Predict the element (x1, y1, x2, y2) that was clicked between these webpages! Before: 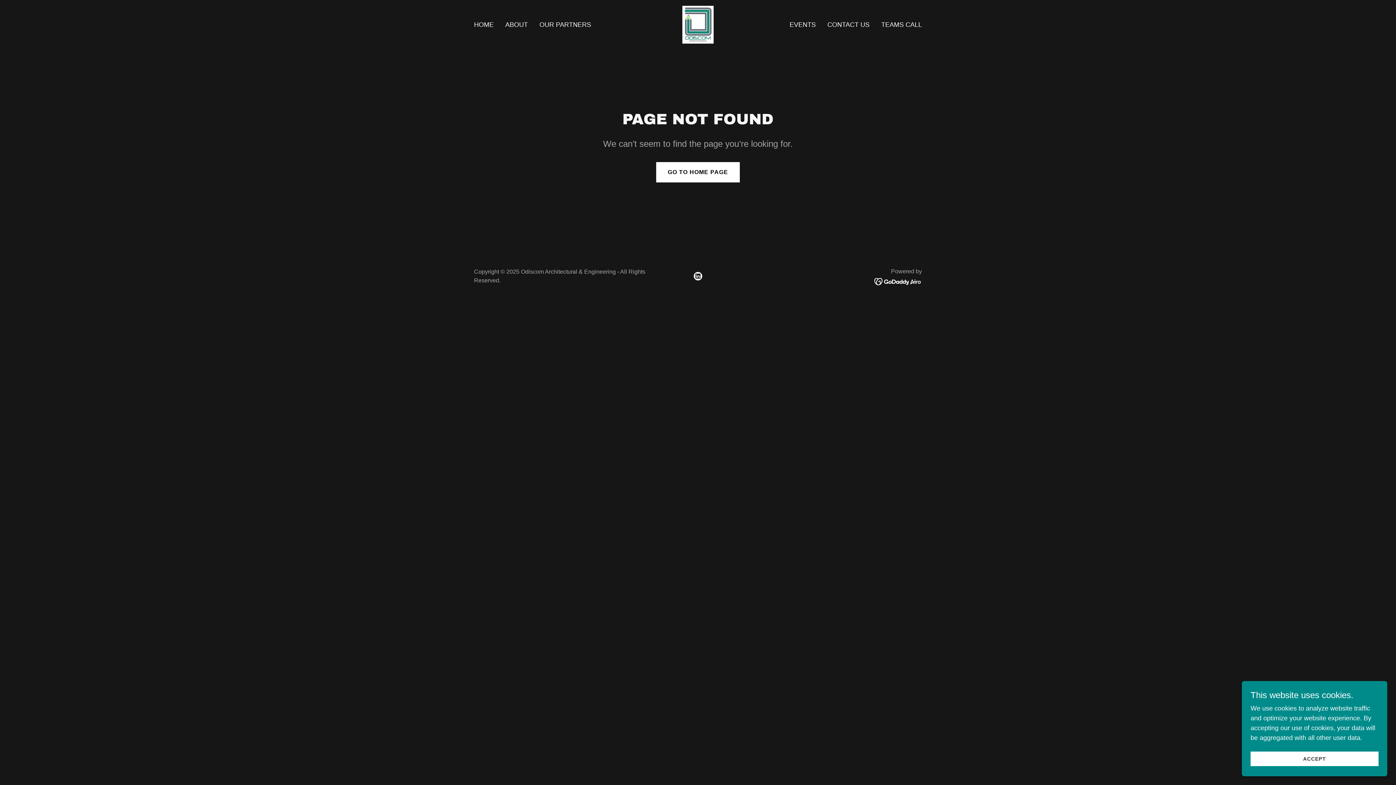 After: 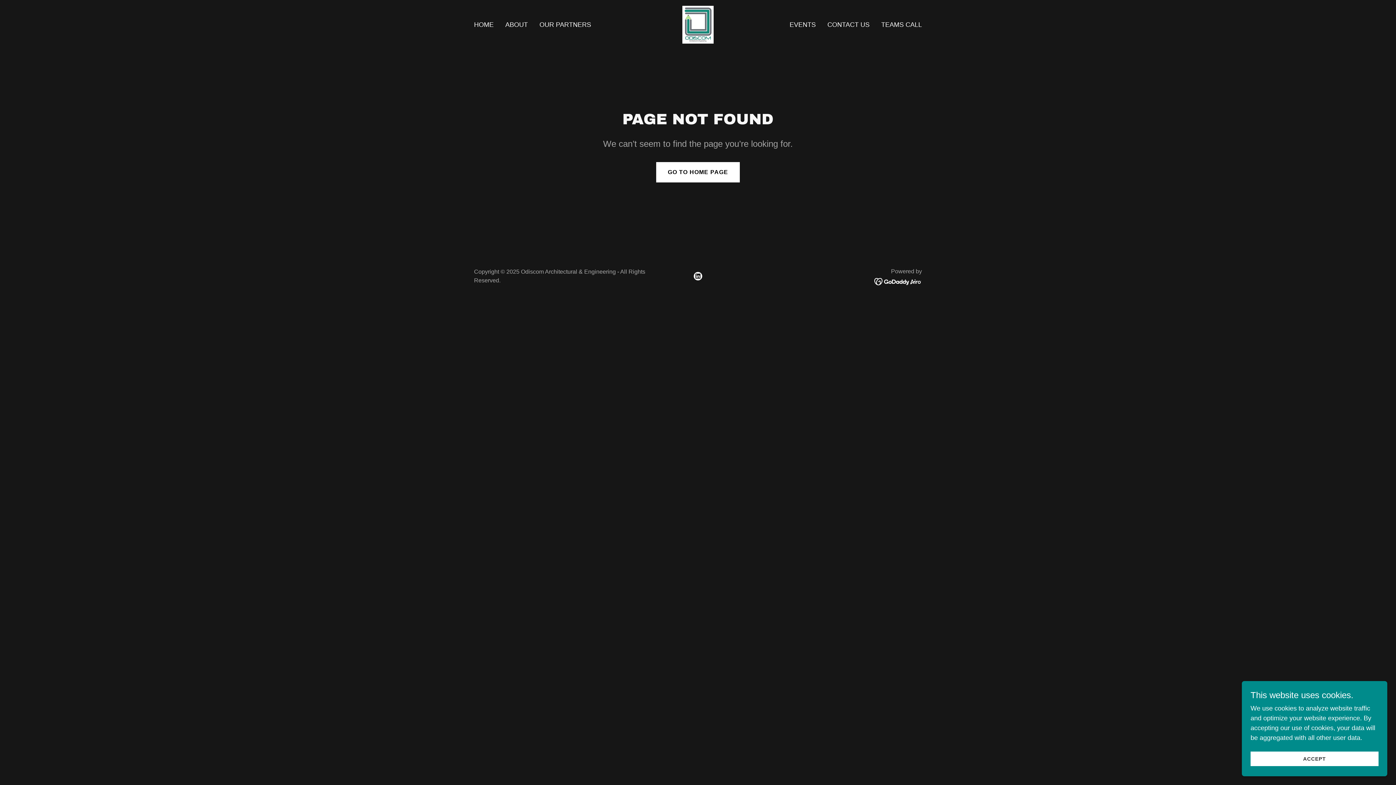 Action: bbox: (874, 277, 922, 284)